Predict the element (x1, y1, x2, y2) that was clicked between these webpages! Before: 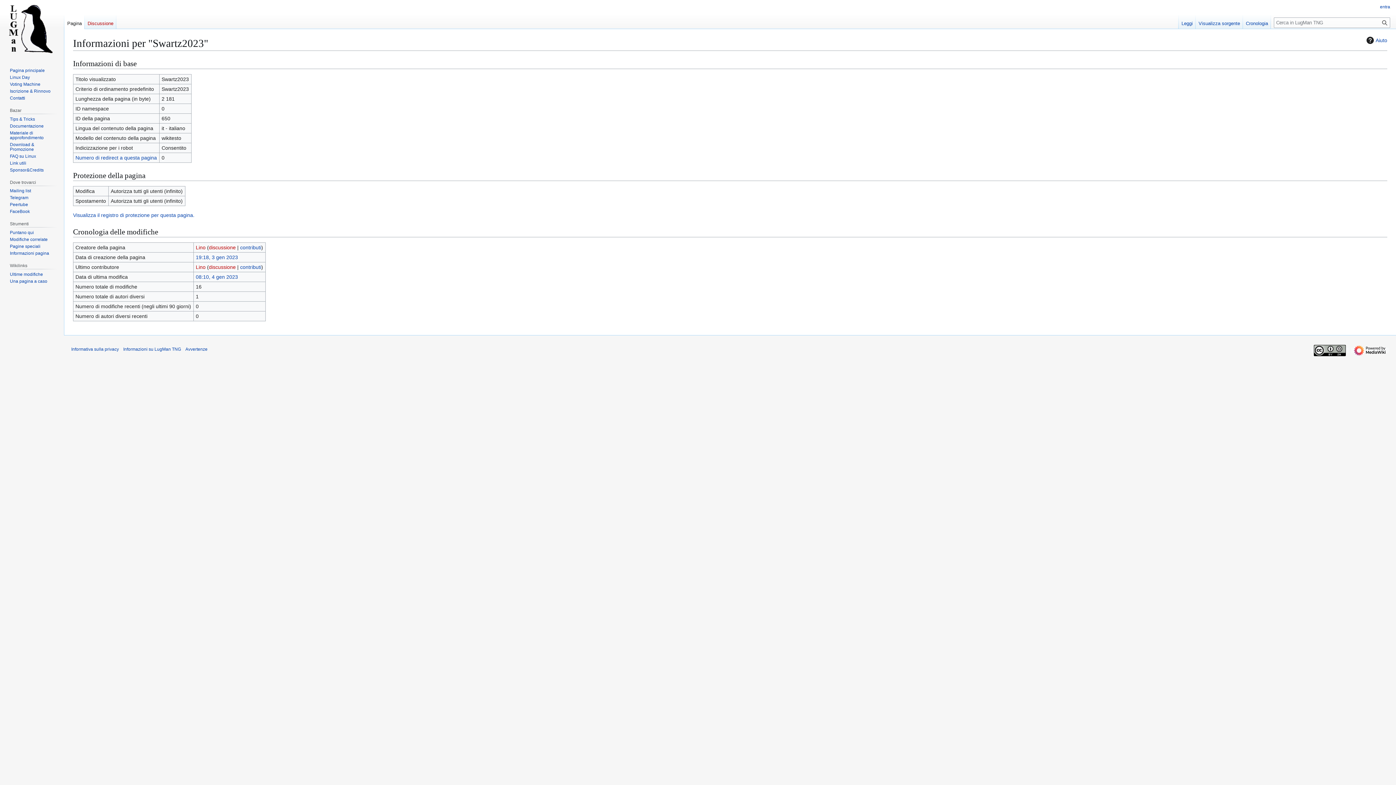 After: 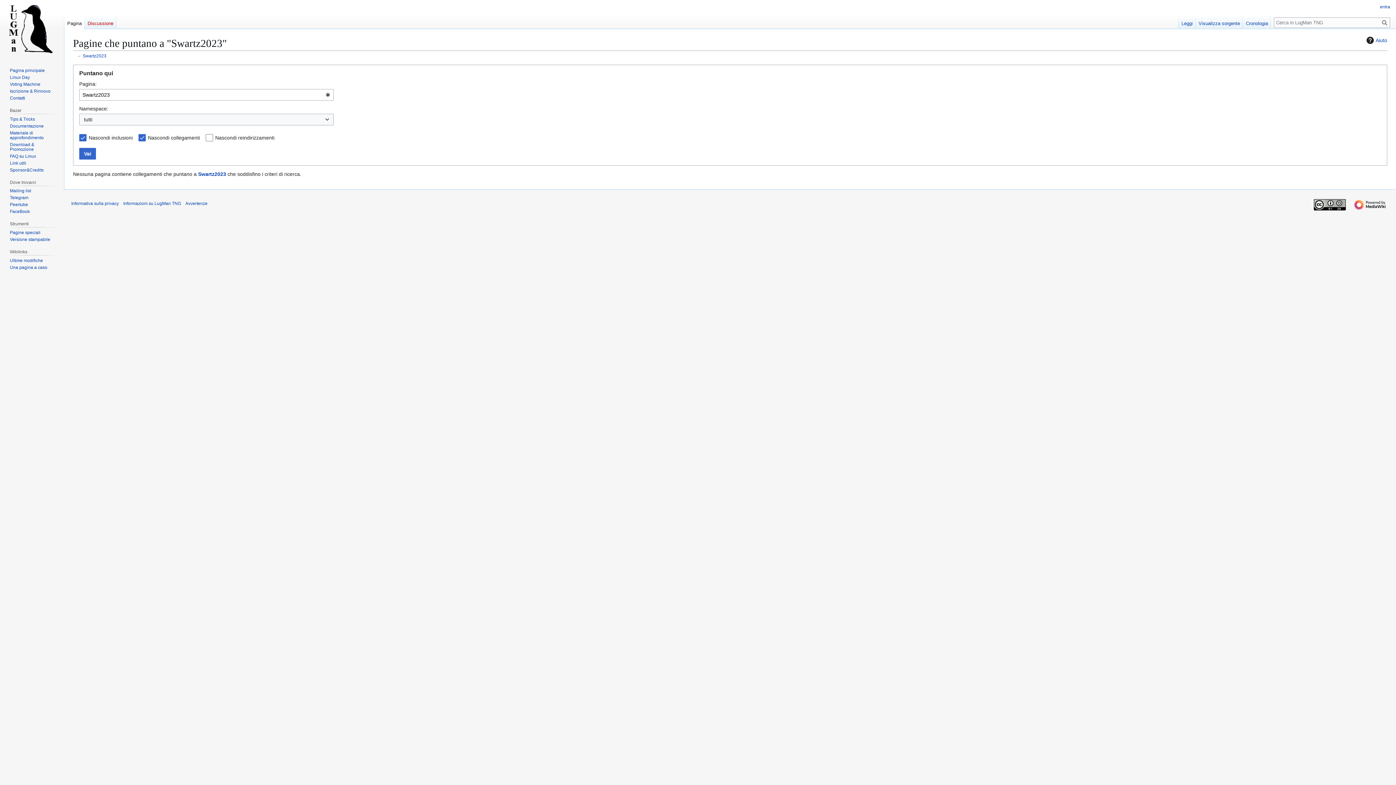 Action: label: Numero di redirect a questa pagina bbox: (75, 154, 156, 160)